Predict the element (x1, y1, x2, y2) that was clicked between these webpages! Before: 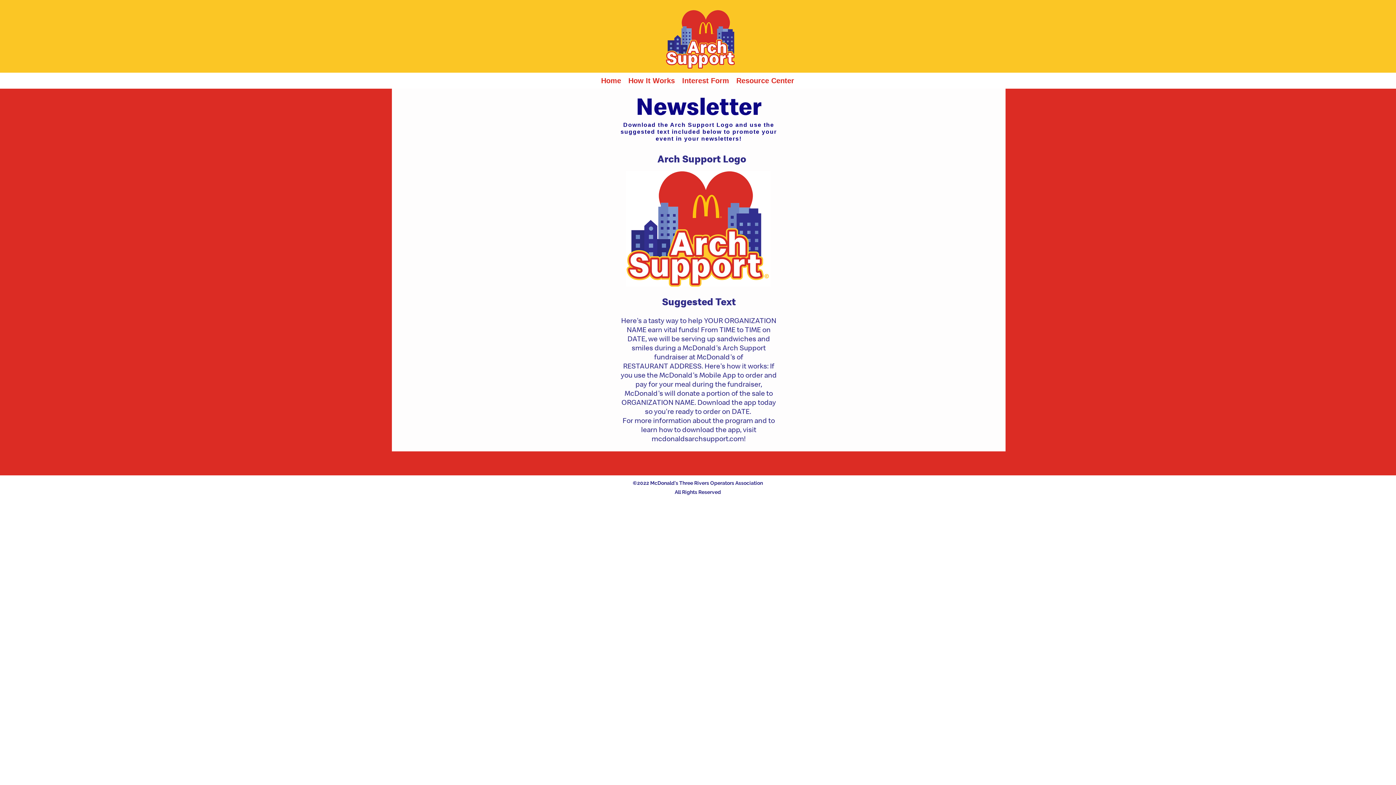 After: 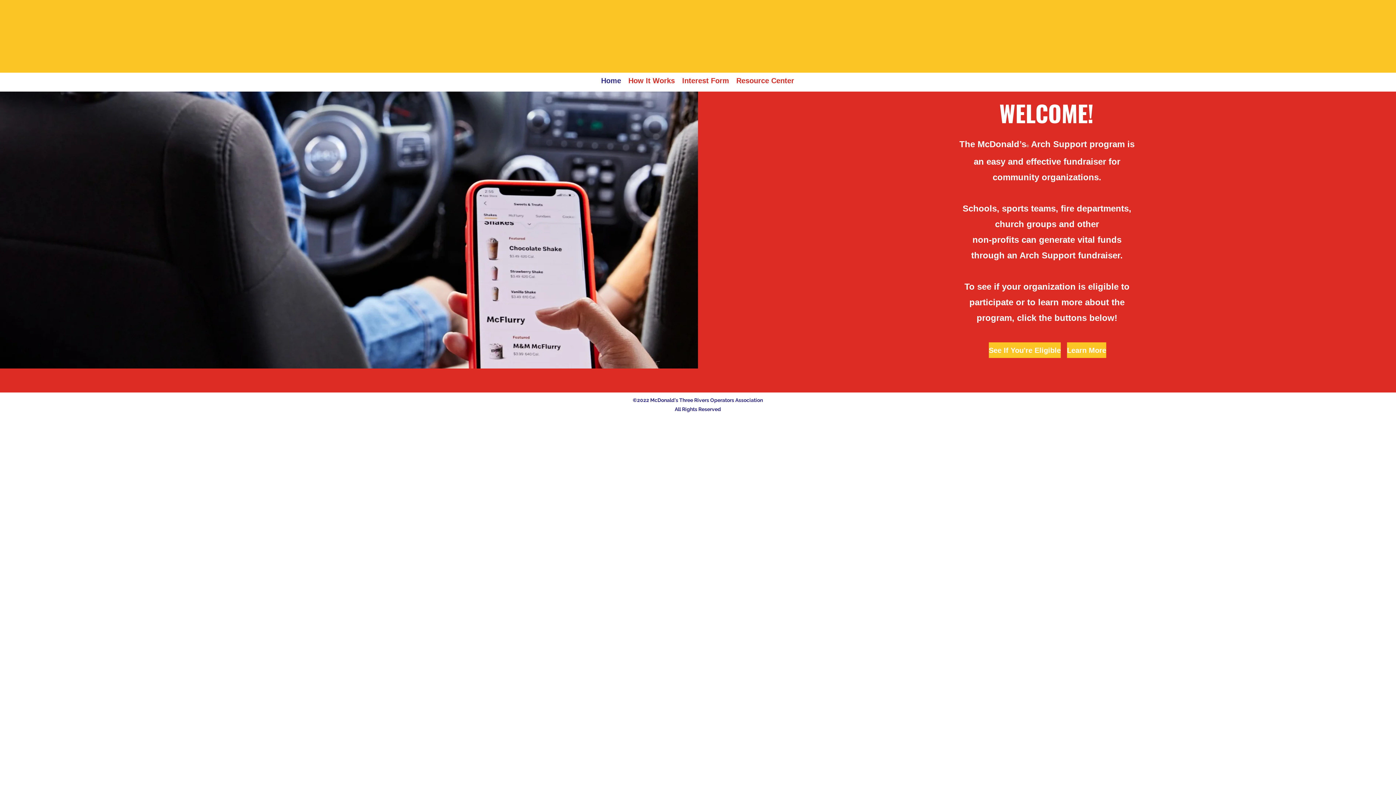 Action: bbox: (663, 9, 741, 69)